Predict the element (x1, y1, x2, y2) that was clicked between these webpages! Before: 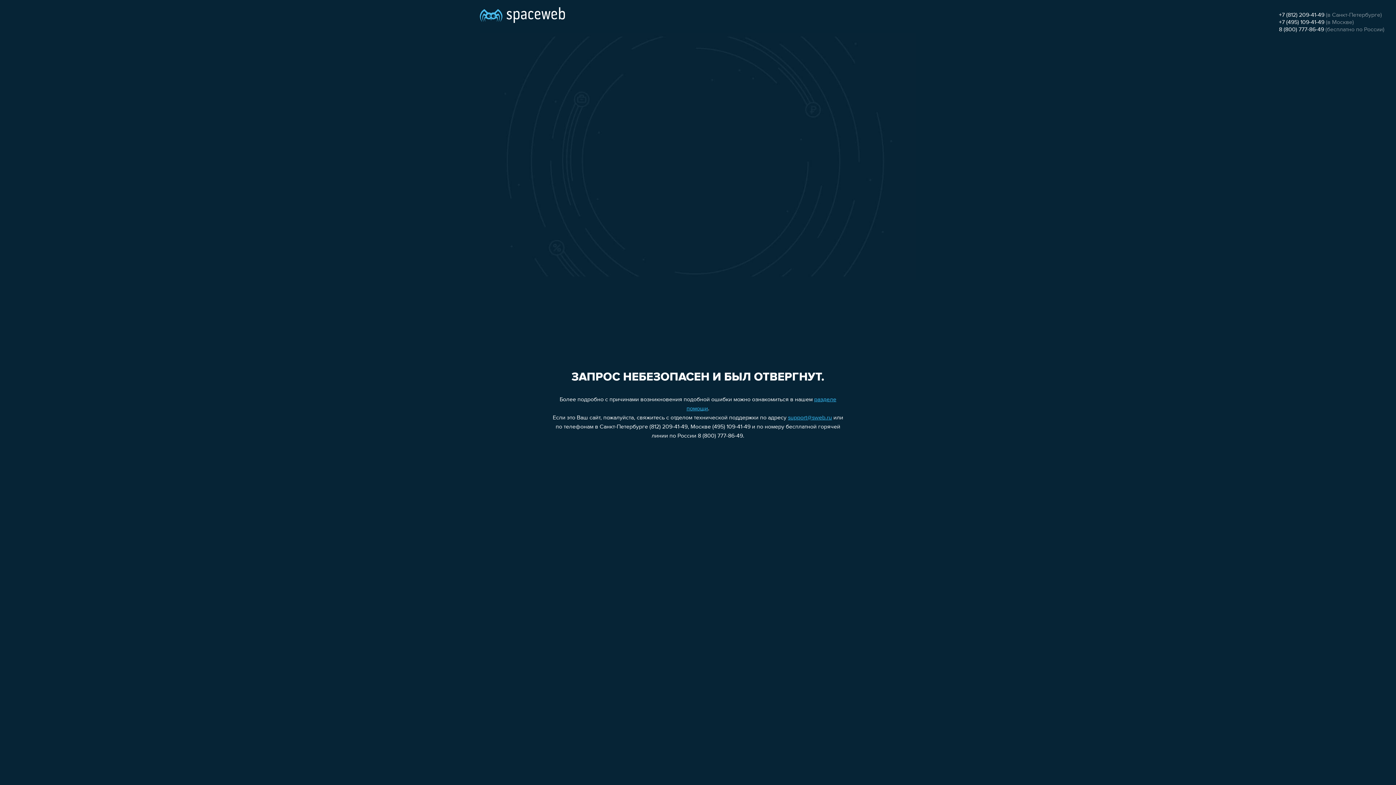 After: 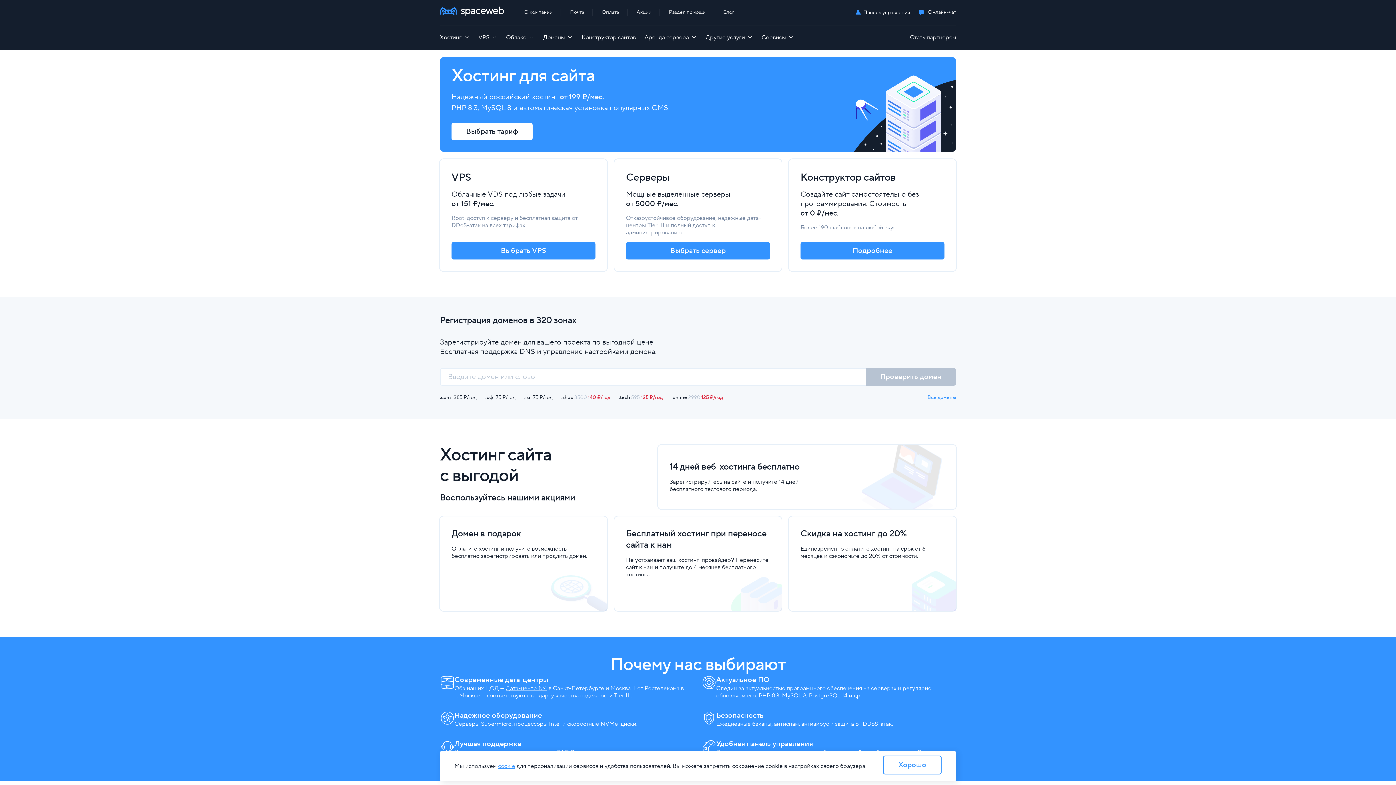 Action: bbox: (480, 0, 565, 25)